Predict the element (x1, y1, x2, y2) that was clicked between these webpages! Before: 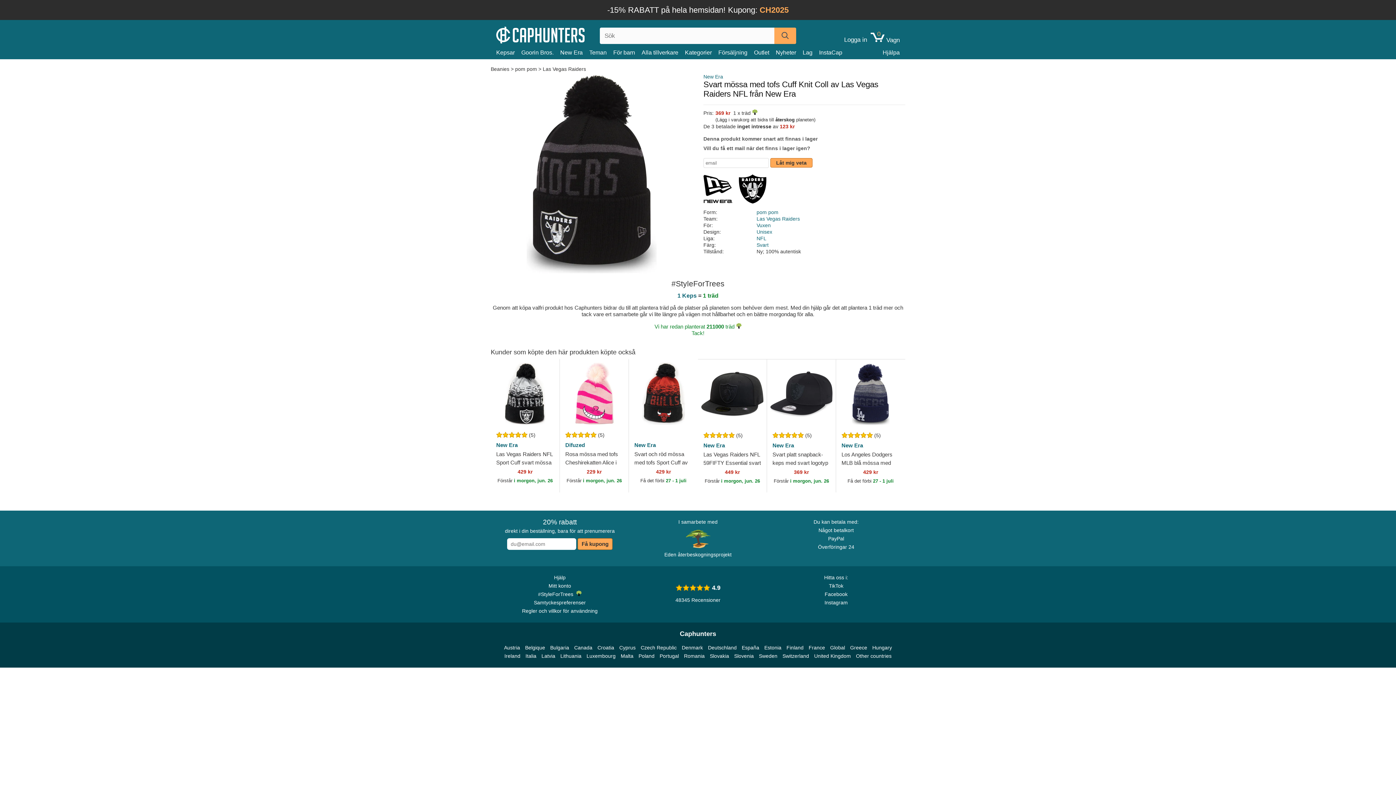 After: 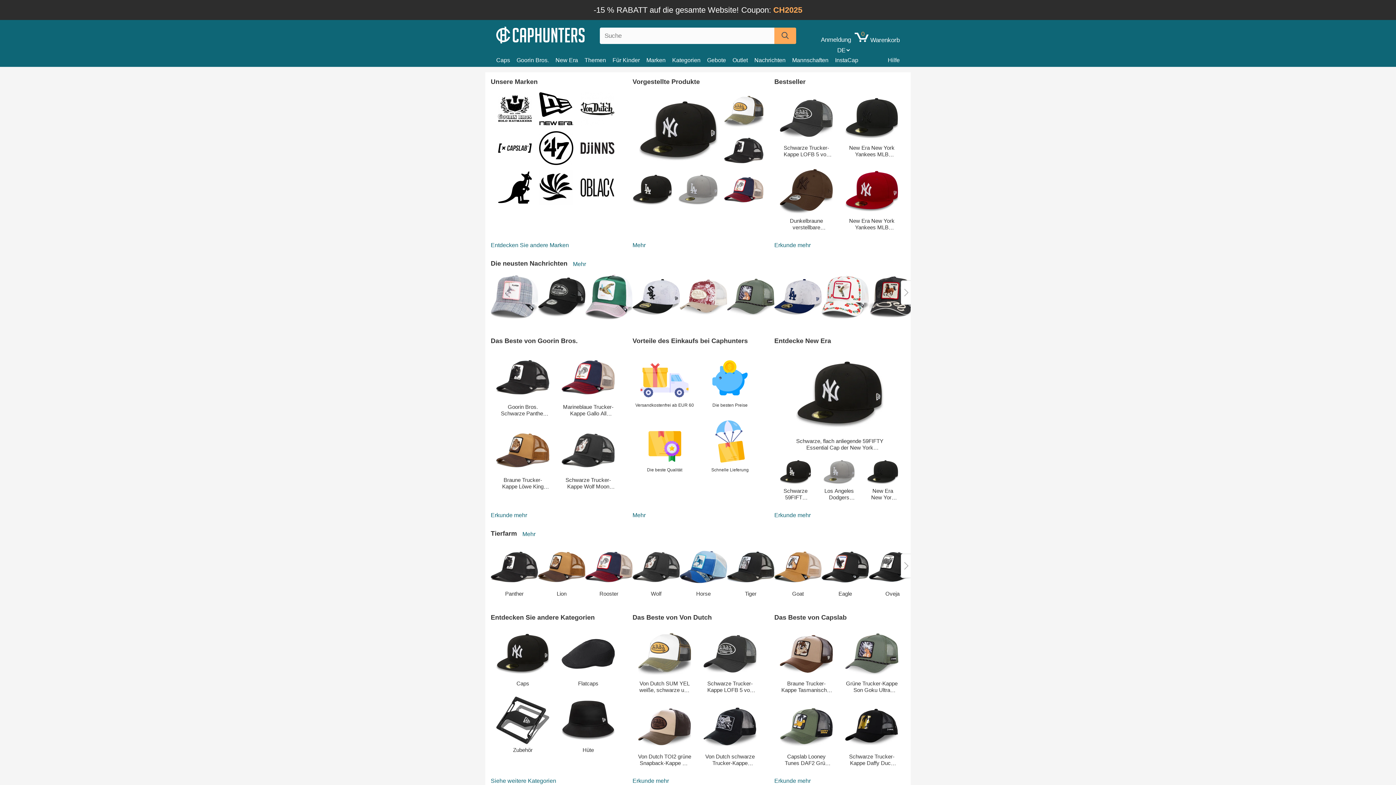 Action: label: Slovakia bbox: (710, 652, 729, 660)